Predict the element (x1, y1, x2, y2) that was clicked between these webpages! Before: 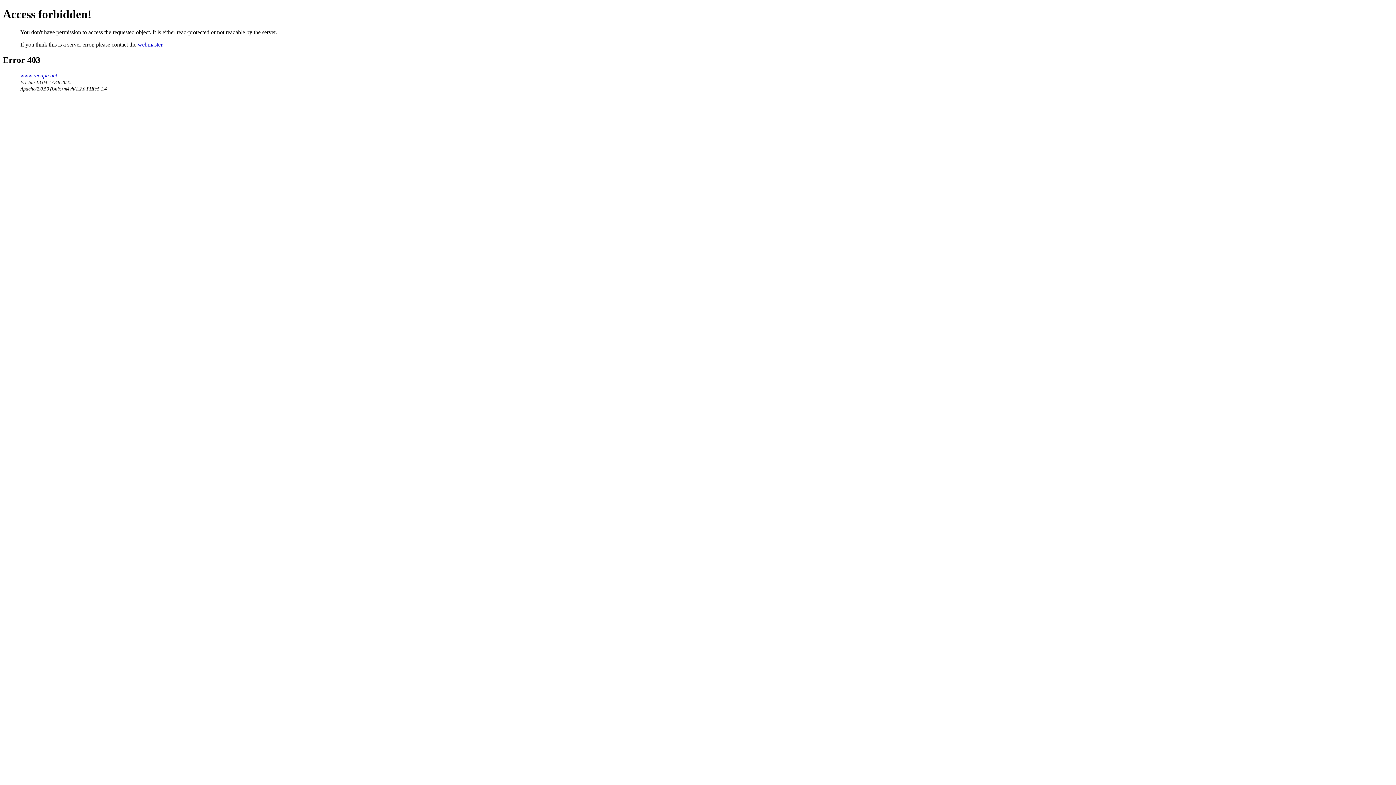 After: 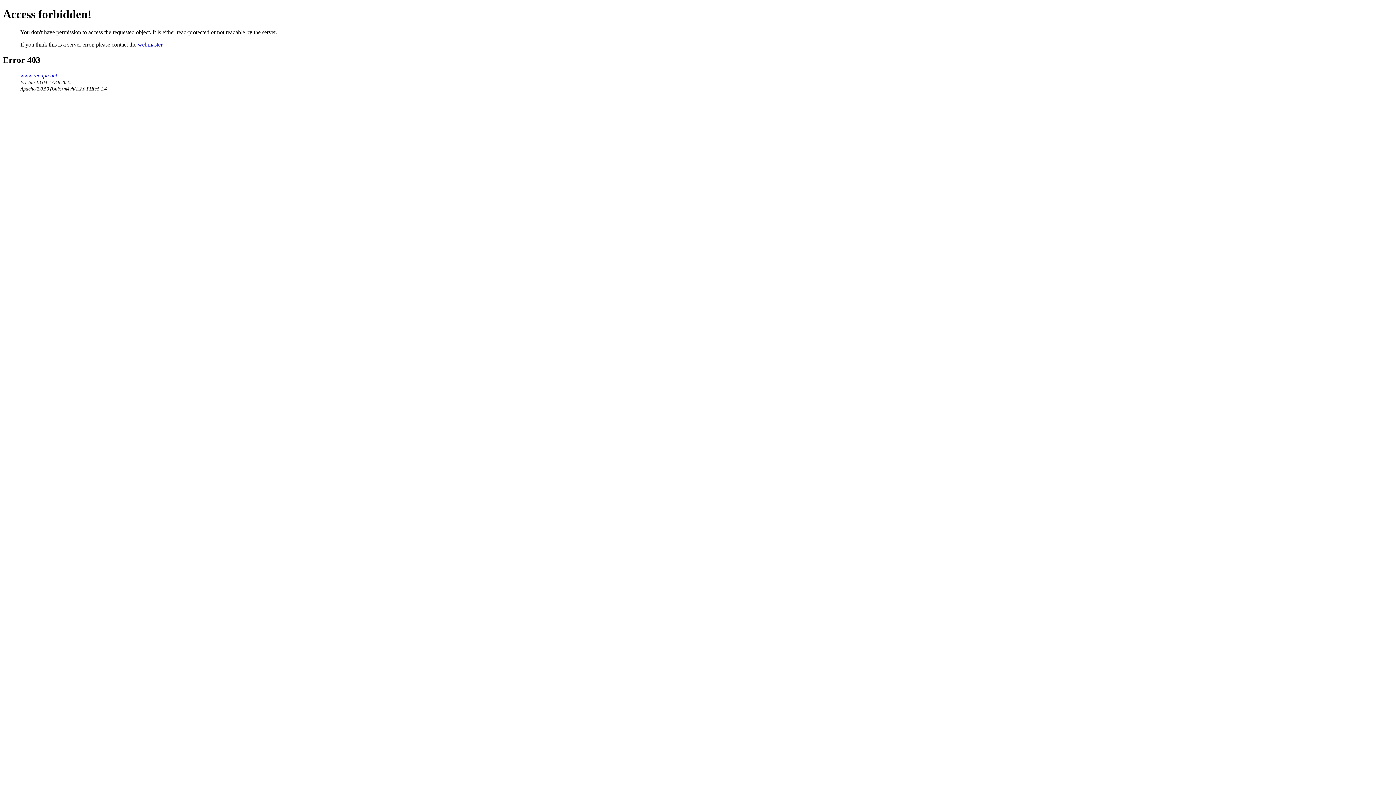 Action: bbox: (137, 41, 162, 47) label: webmaster